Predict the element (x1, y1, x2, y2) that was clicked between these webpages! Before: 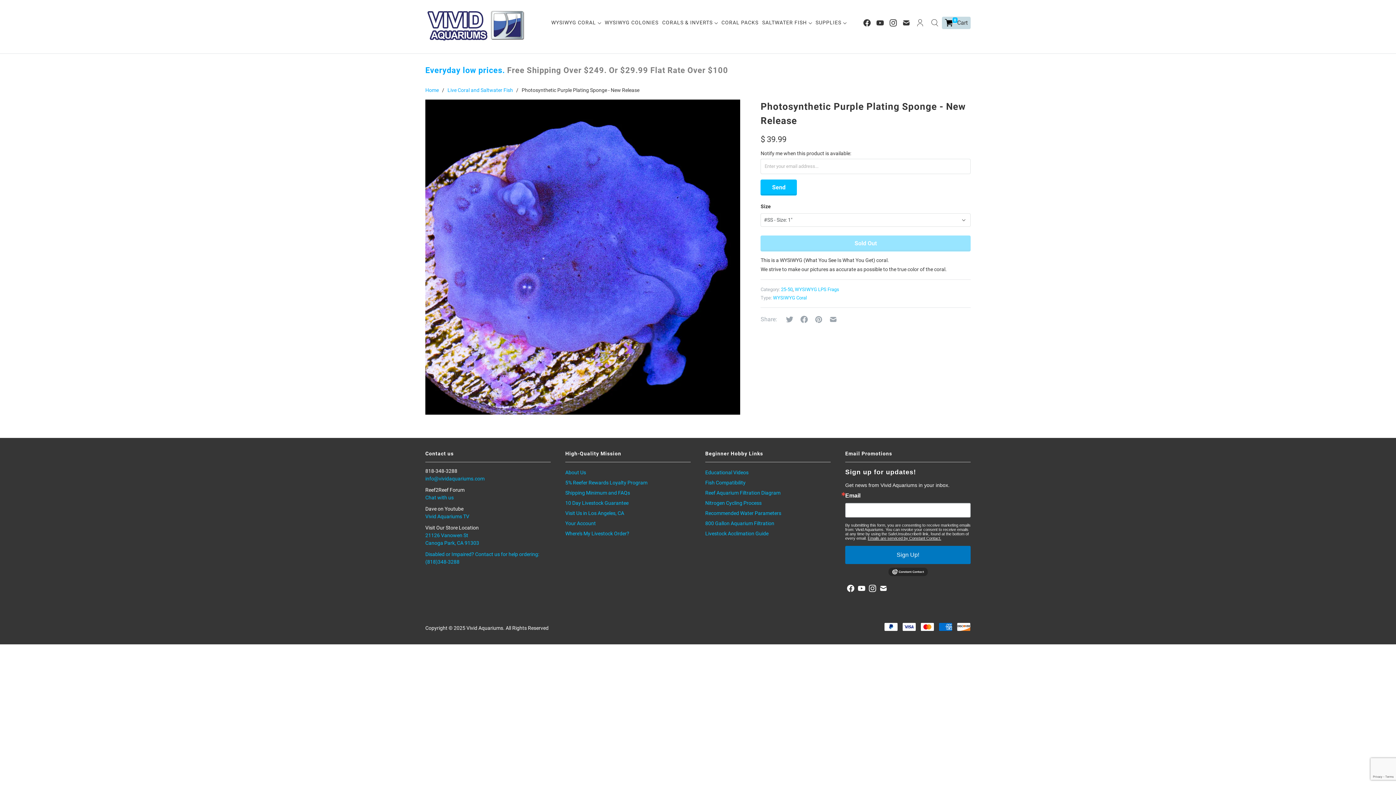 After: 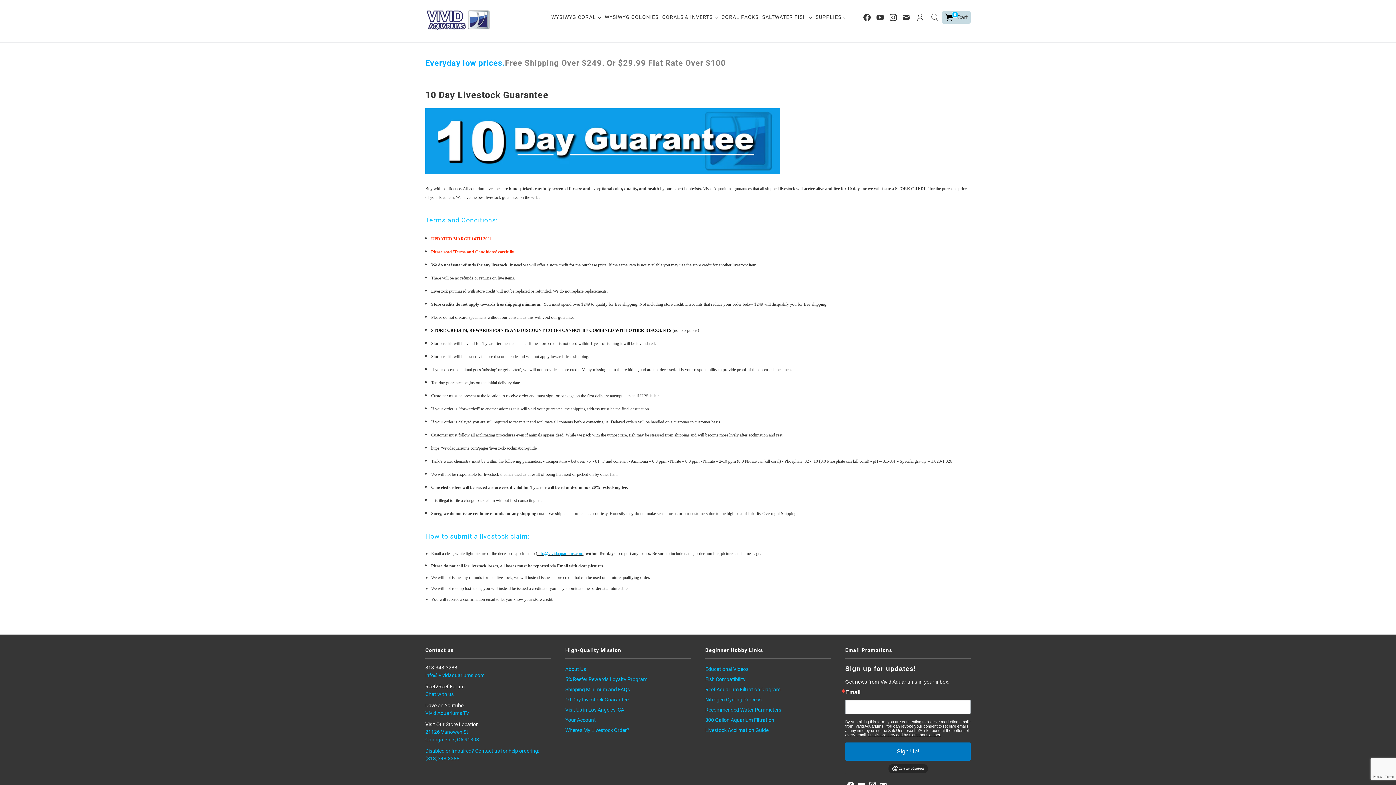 Action: label: 10 Day Livestock Guarantee bbox: (565, 500, 628, 506)